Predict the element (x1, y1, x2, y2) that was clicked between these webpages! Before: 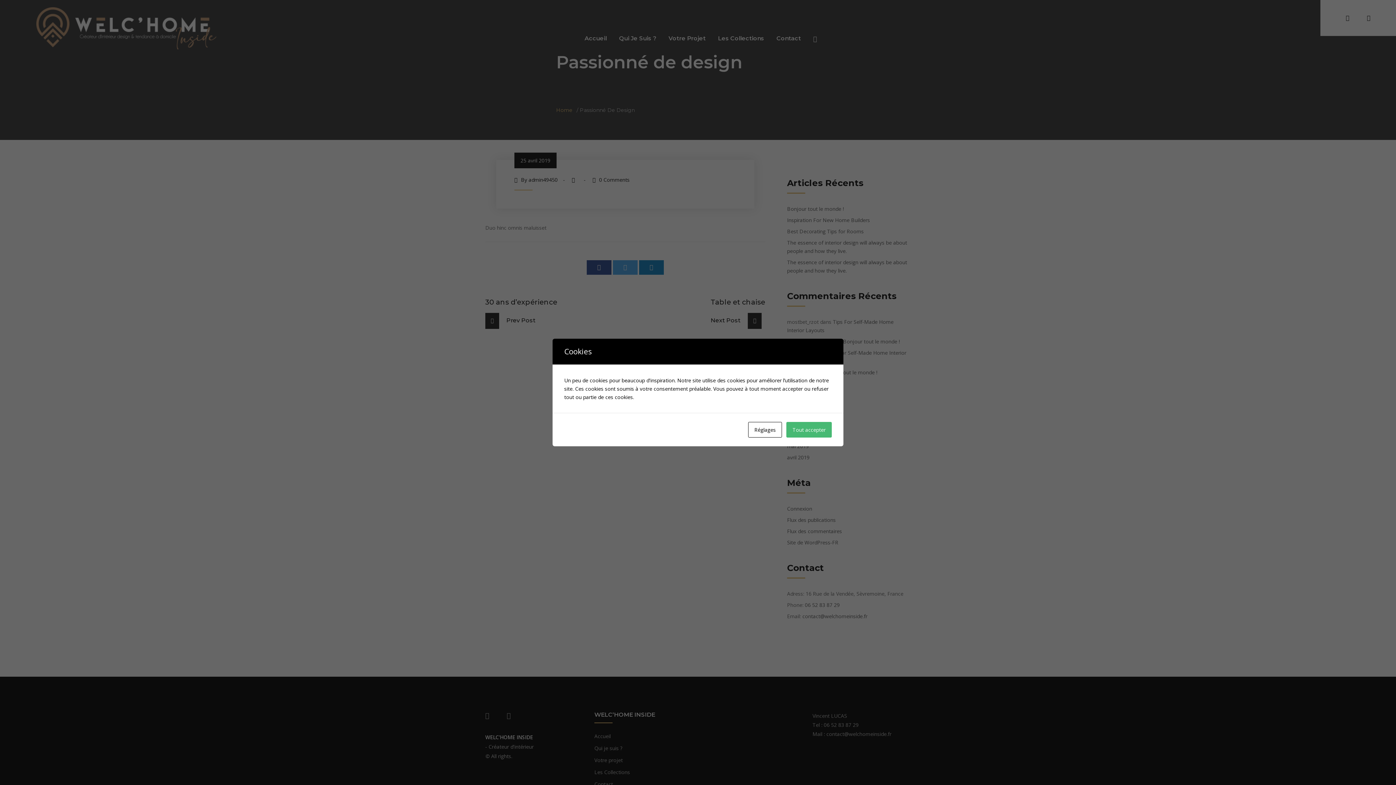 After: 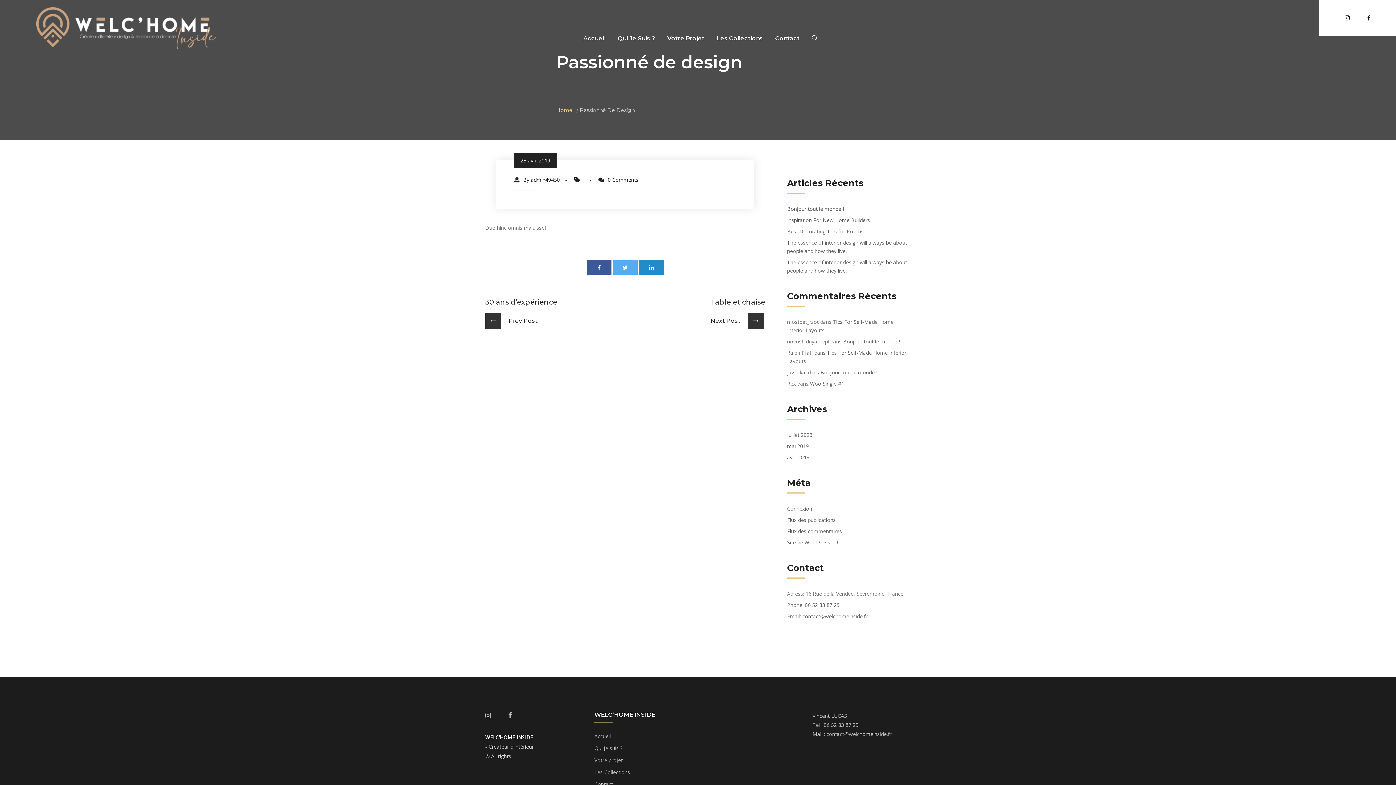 Action: label: Tout accepter bbox: (786, 422, 832, 437)